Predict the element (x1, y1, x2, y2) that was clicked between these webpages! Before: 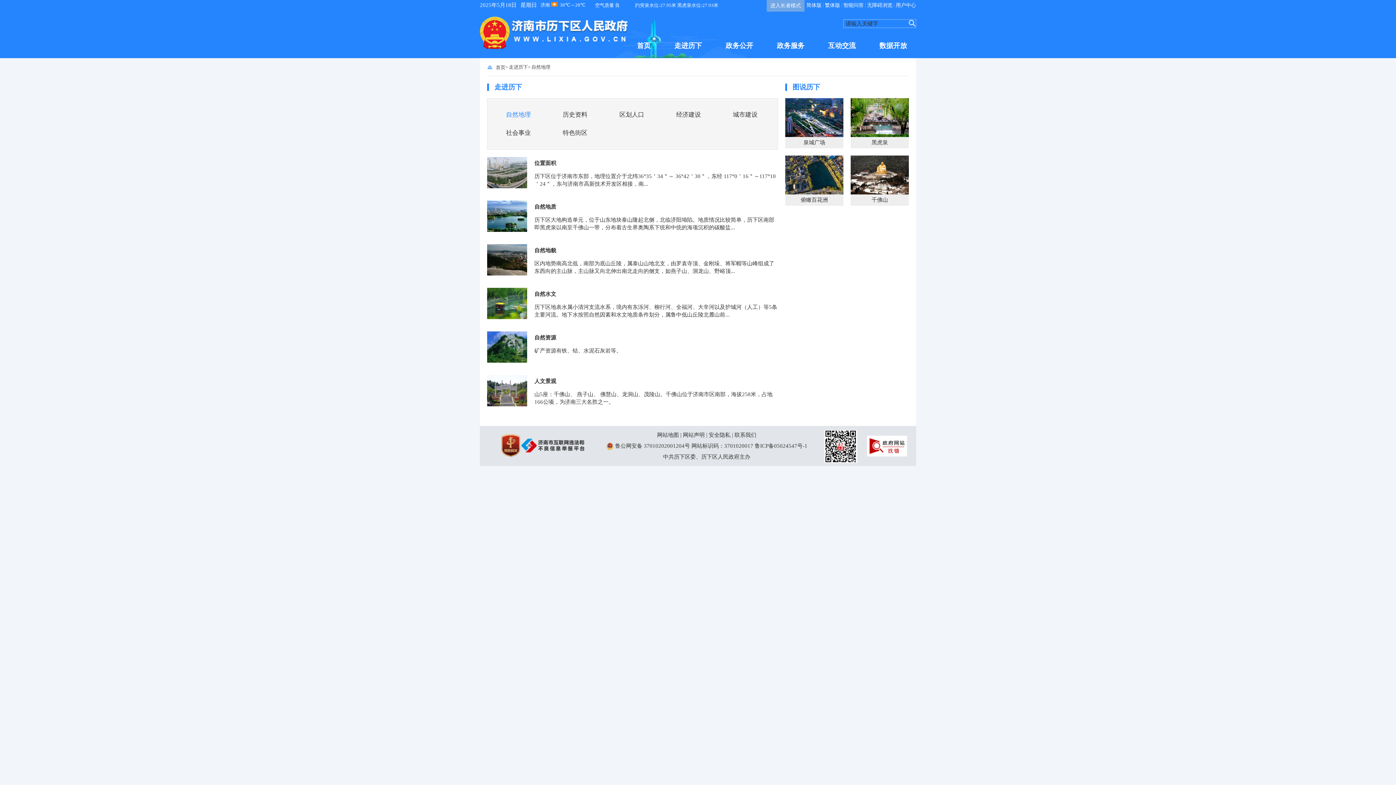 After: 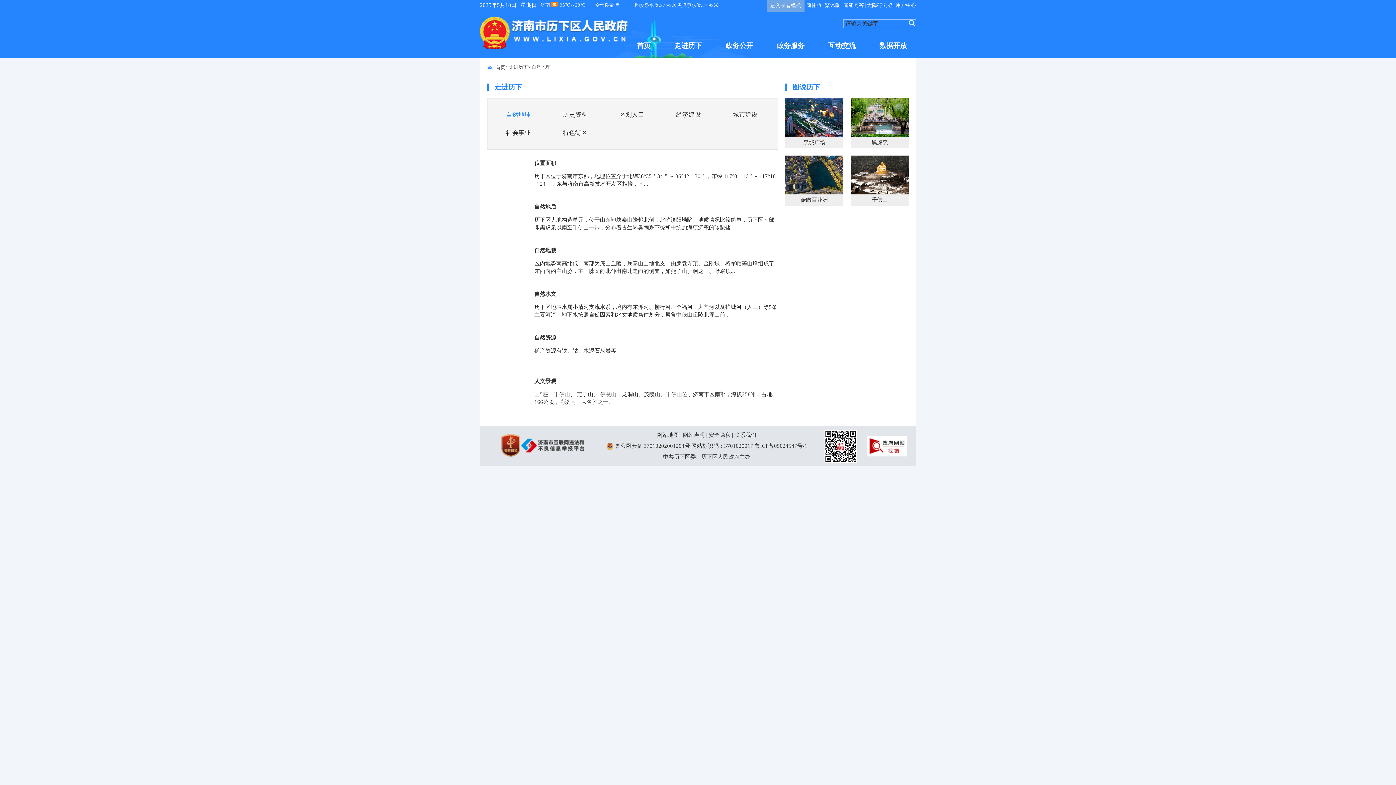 Action: bbox: (531, 58, 550, 75) label: 自然地理